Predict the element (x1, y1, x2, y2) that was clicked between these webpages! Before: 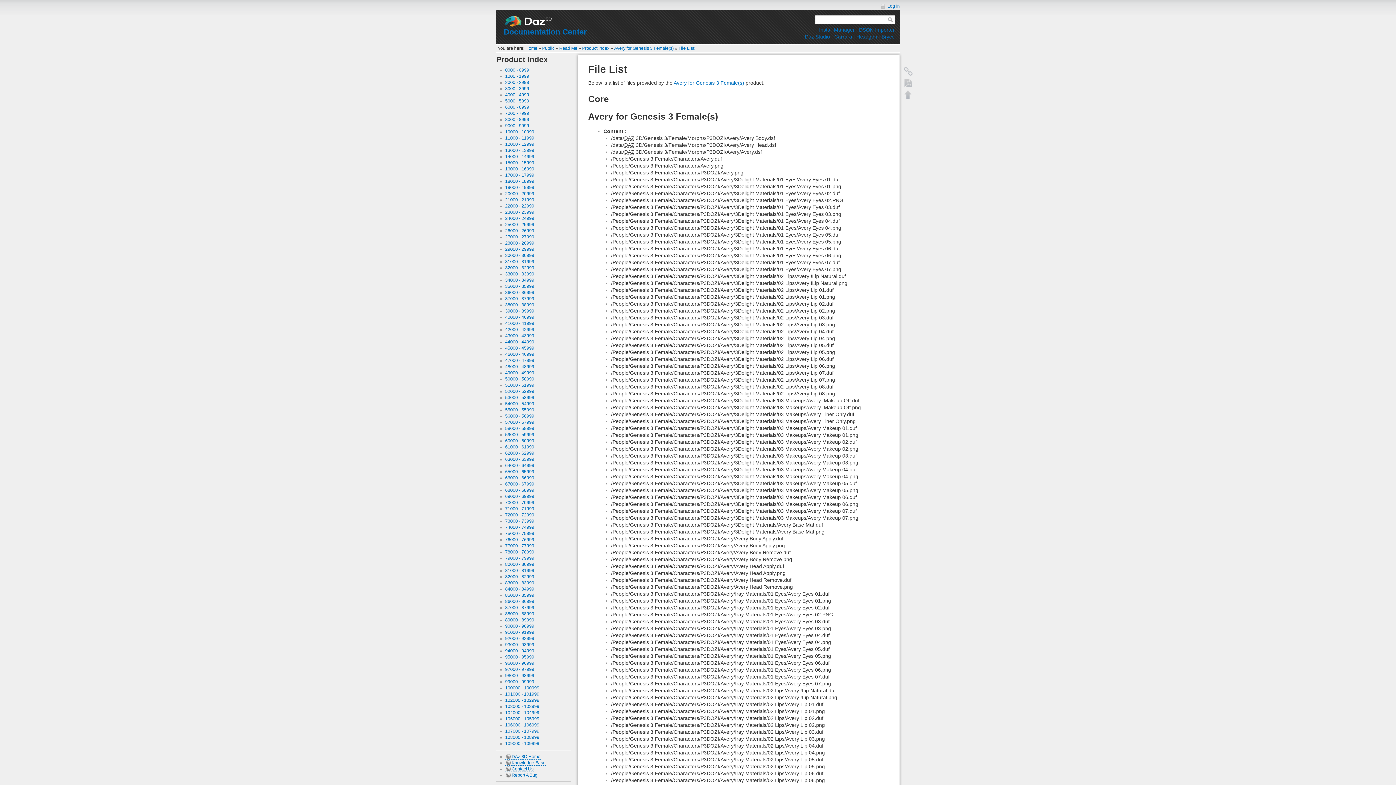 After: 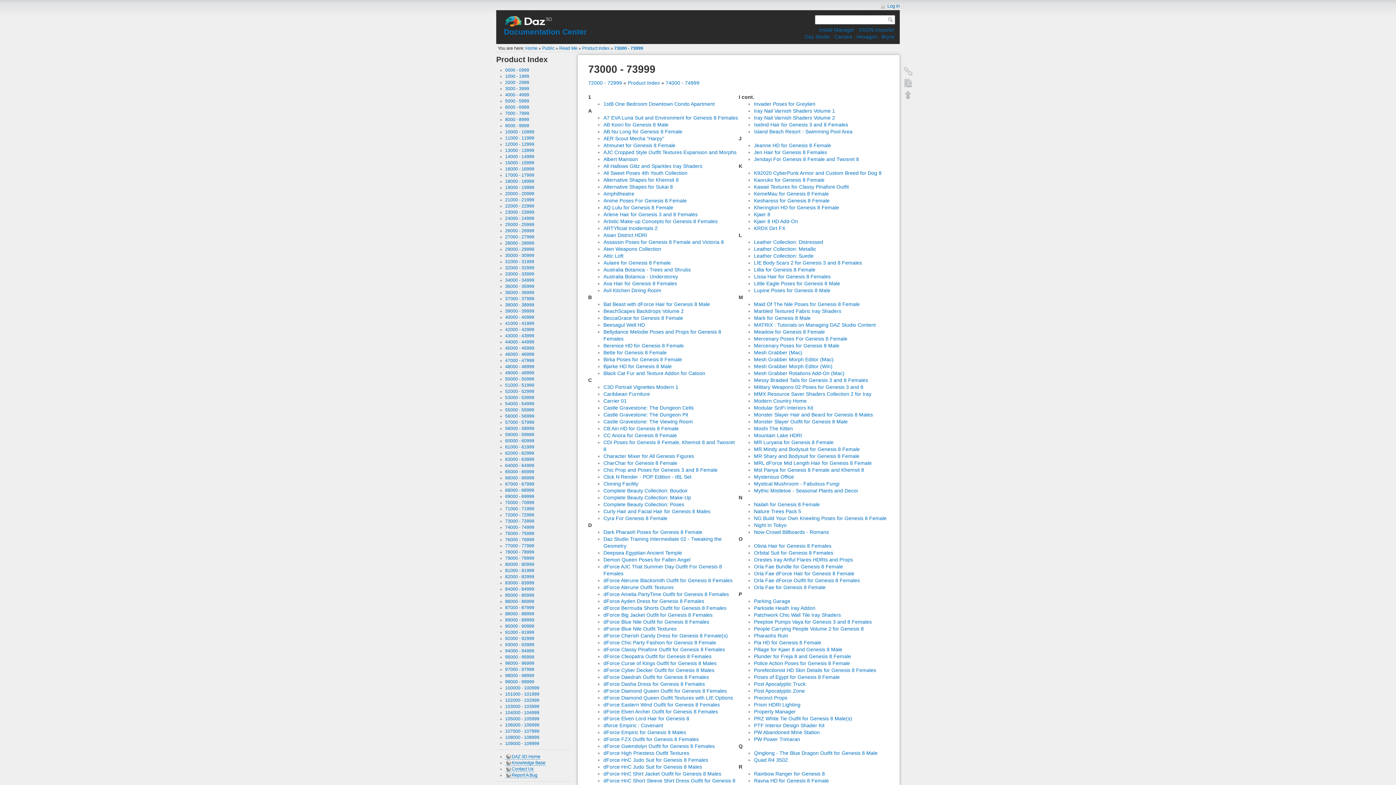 Action: label: 73000 - 73999 bbox: (505, 518, 534, 523)